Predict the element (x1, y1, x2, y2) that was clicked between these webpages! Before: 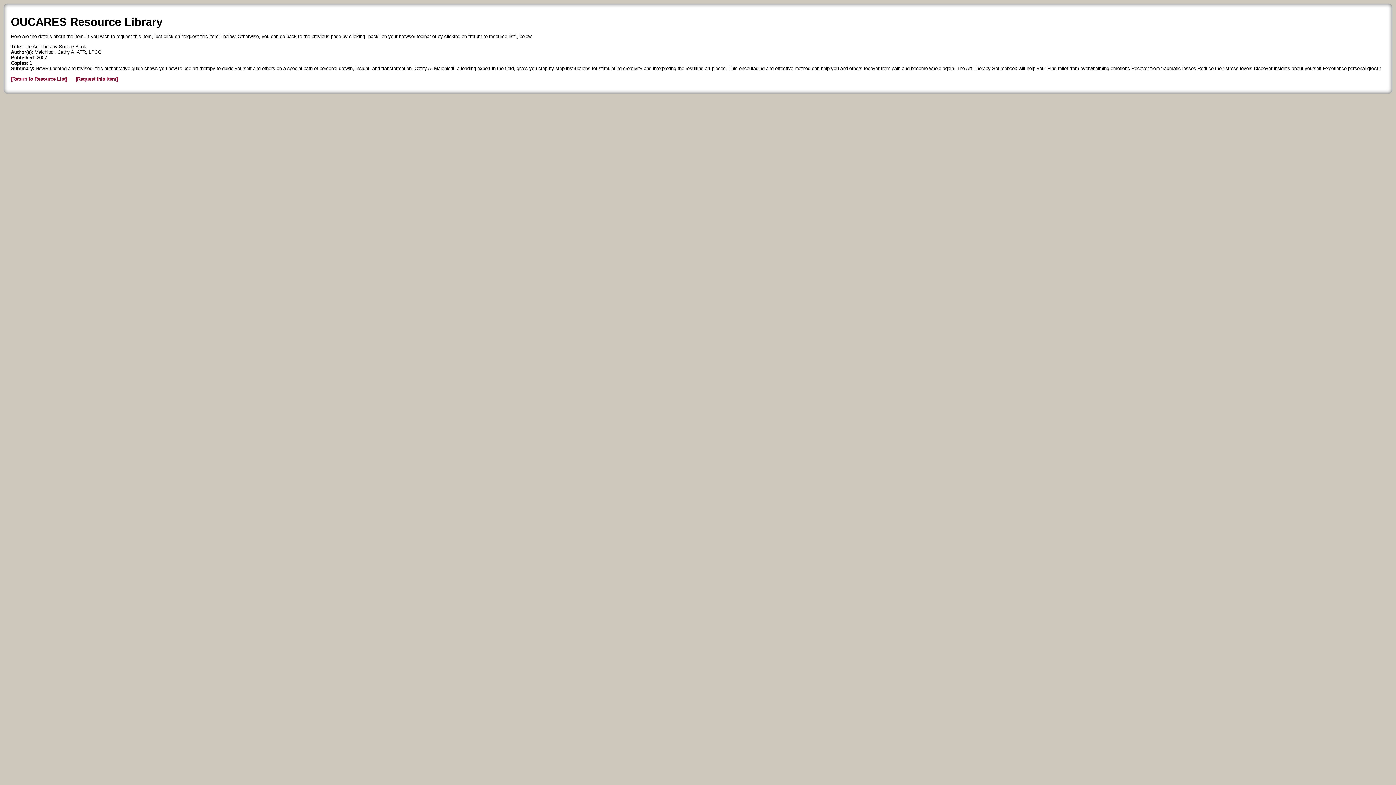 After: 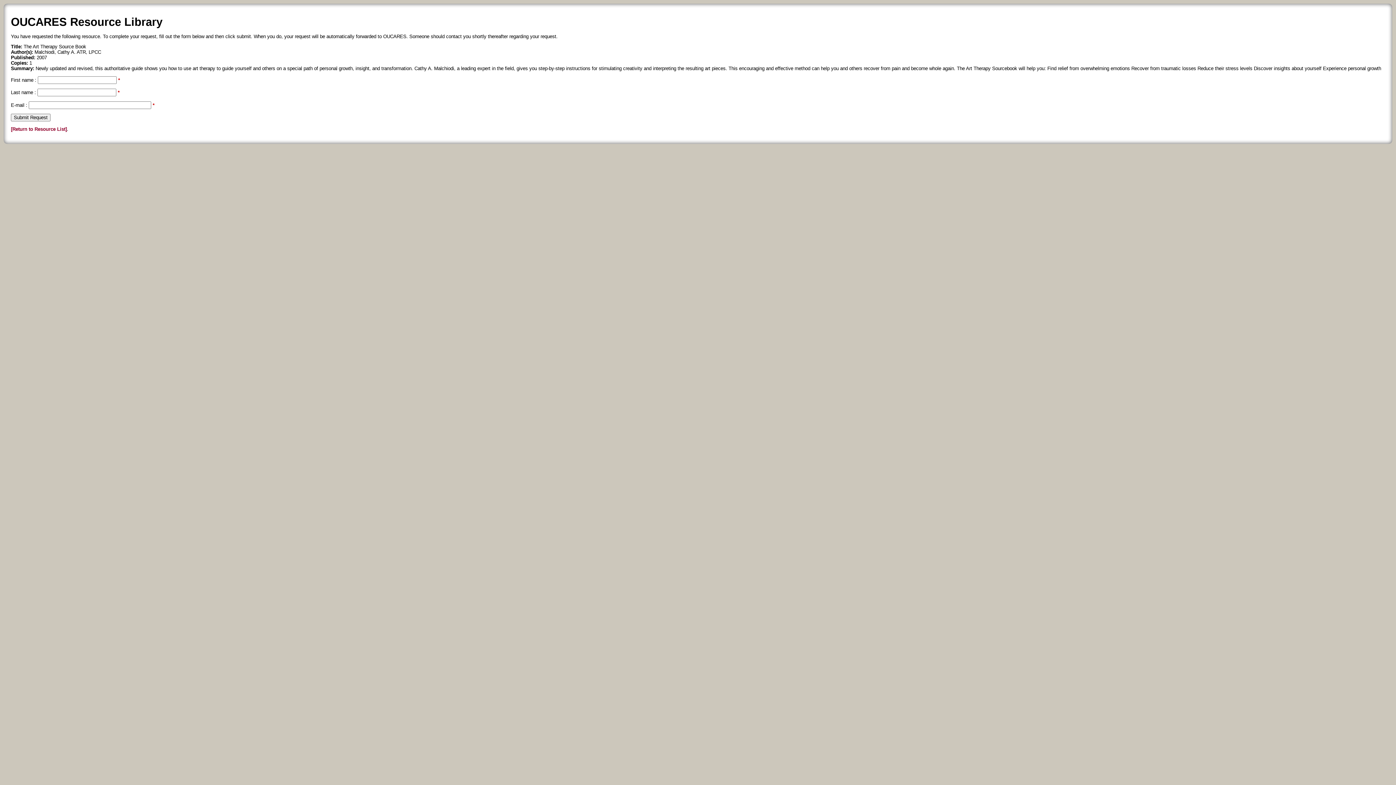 Action: bbox: (75, 76, 117, 81) label: [Request this item]